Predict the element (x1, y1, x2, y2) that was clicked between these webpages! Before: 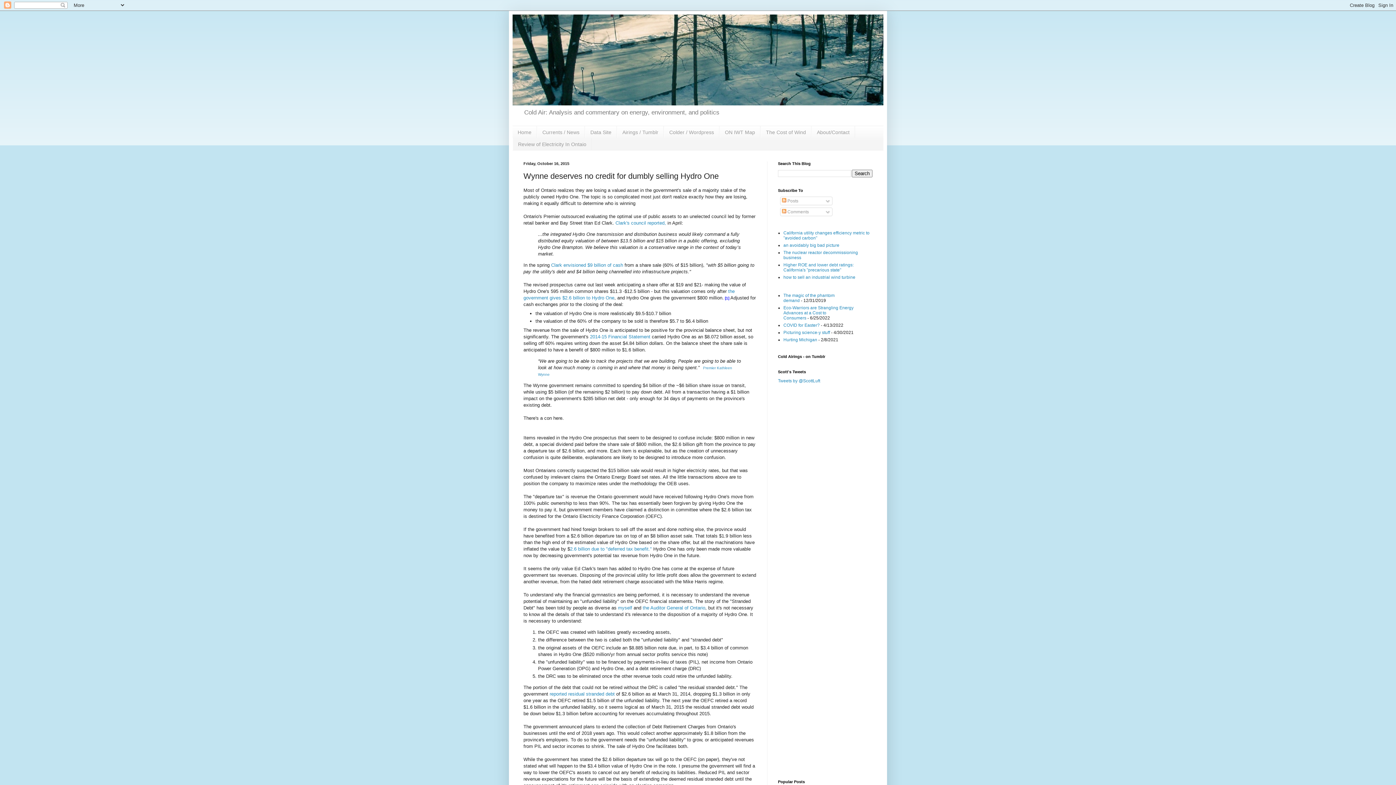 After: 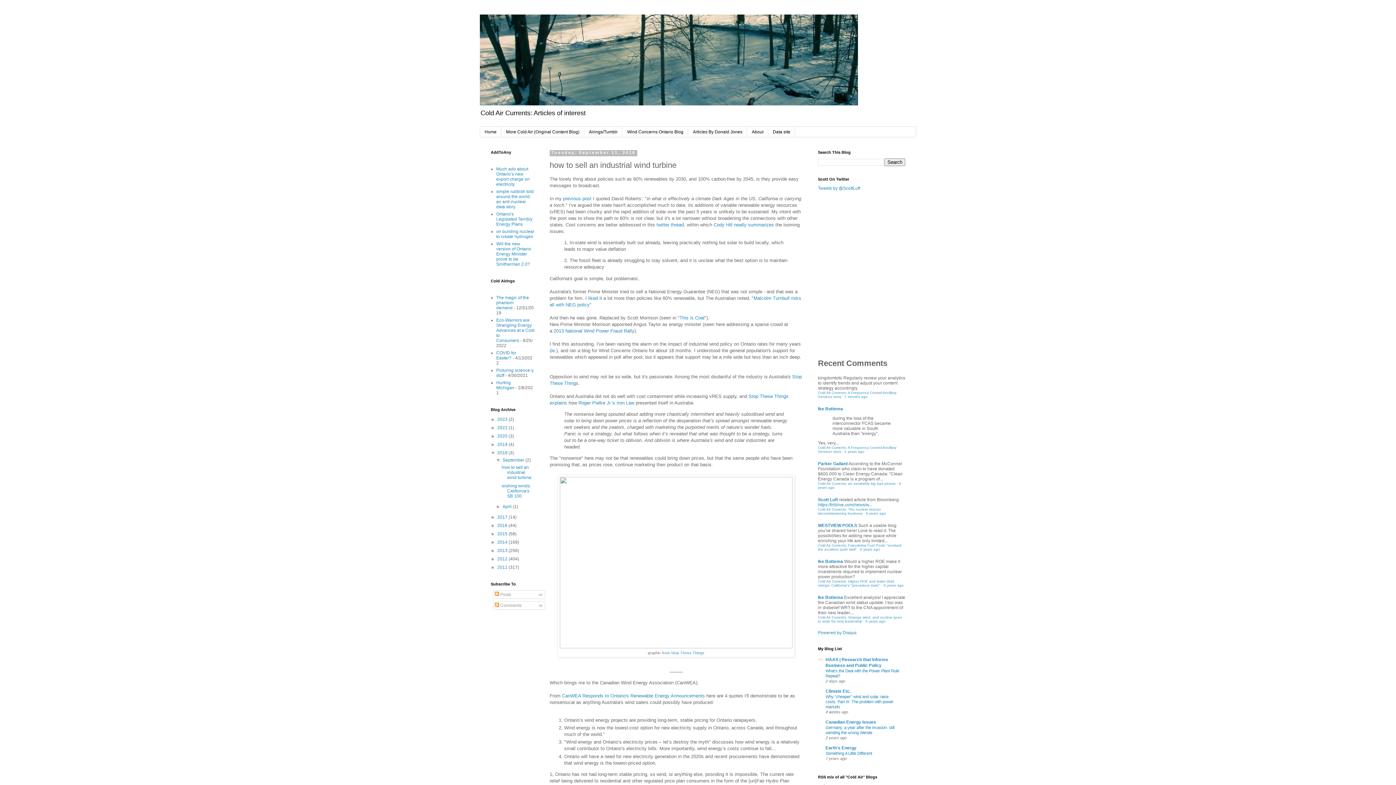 Action: label: how to sell an industrial wind turbine bbox: (783, 274, 855, 279)